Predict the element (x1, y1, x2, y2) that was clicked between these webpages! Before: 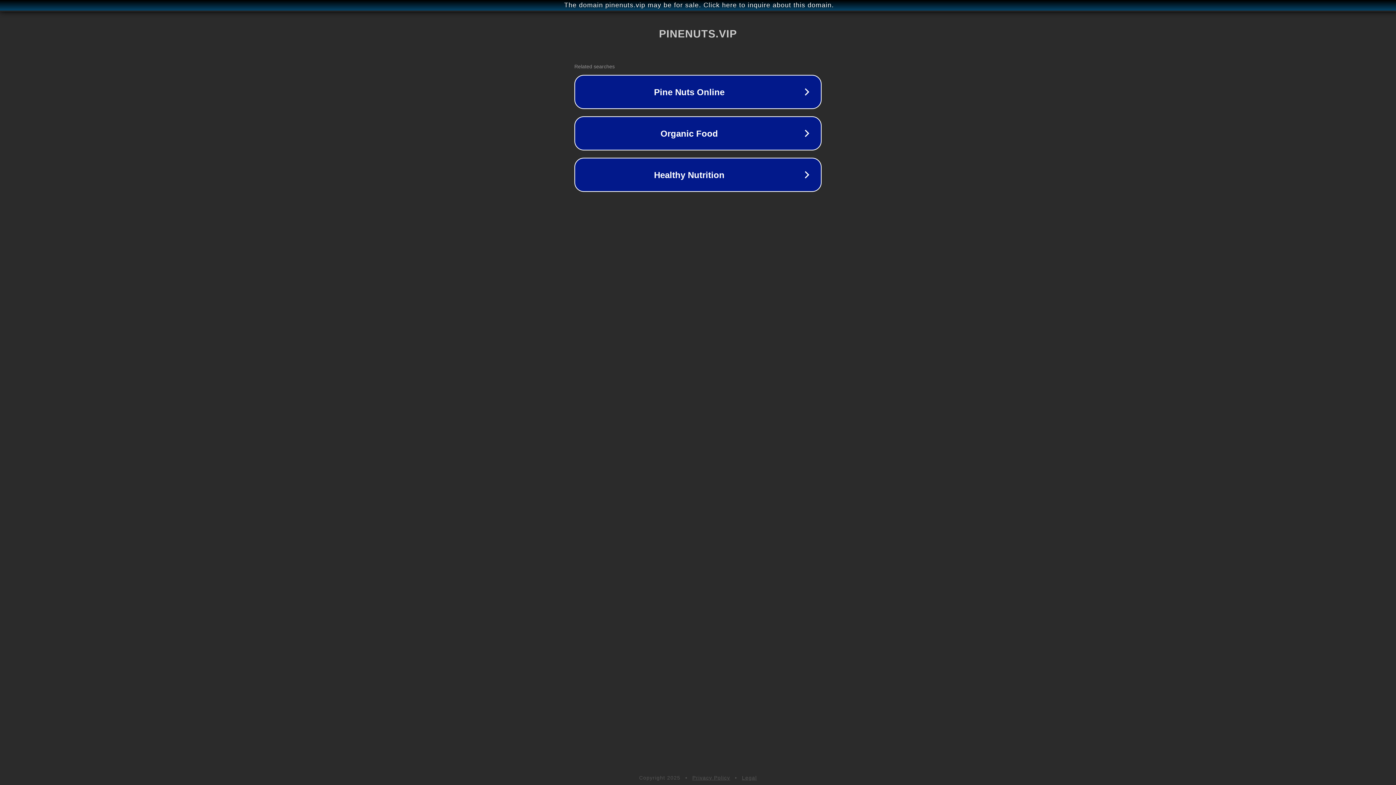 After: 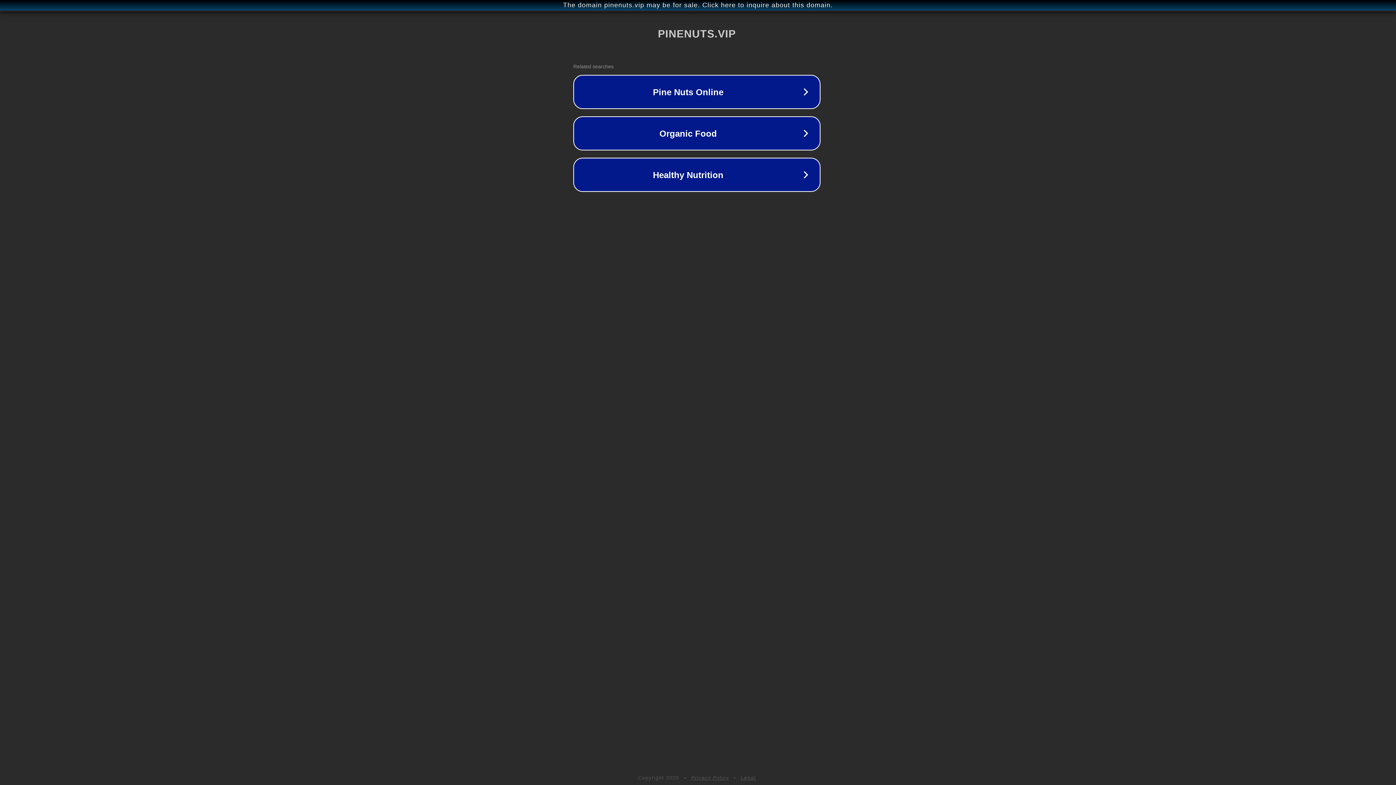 Action: bbox: (1, 1, 1397, 9) label: The domain pinenuts.vip may be for sale. Click here to inquire about this domain.